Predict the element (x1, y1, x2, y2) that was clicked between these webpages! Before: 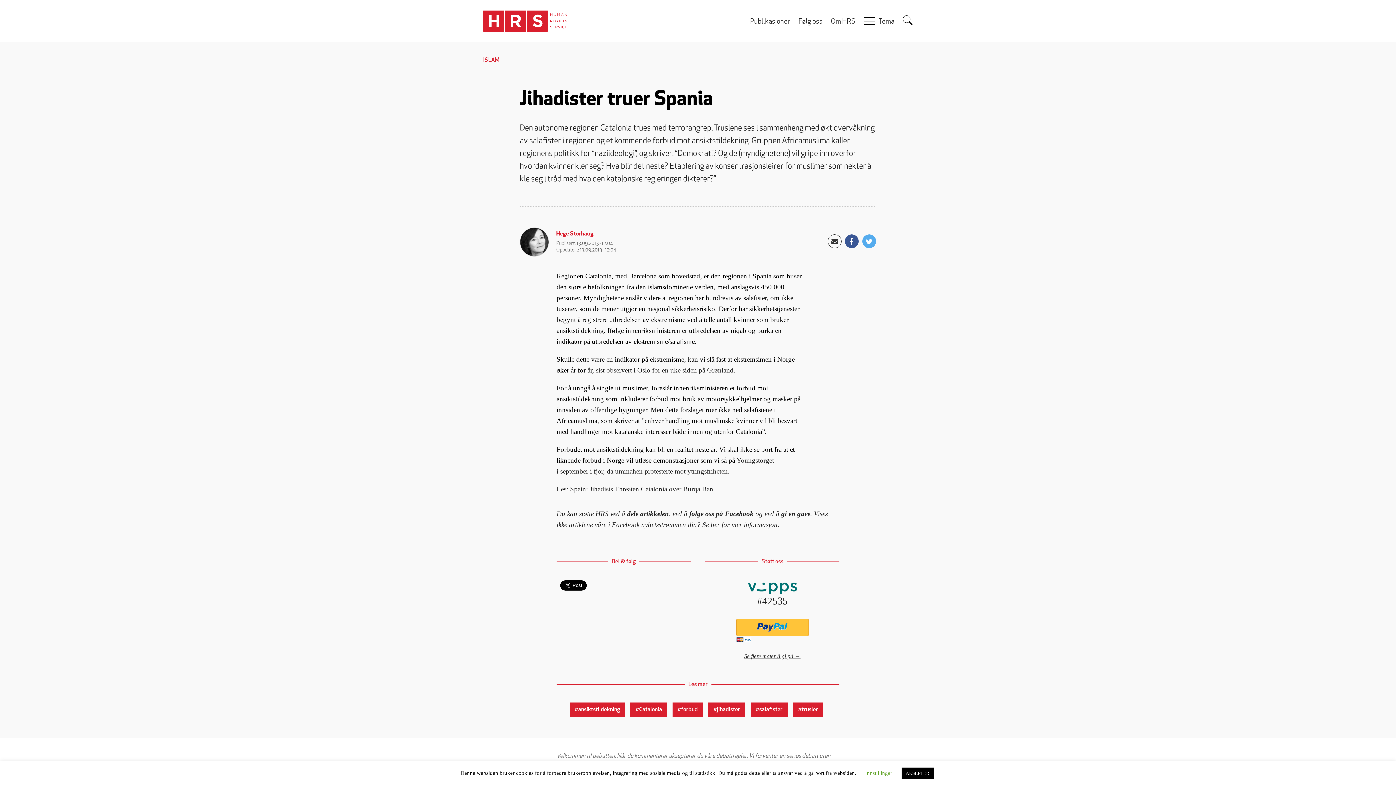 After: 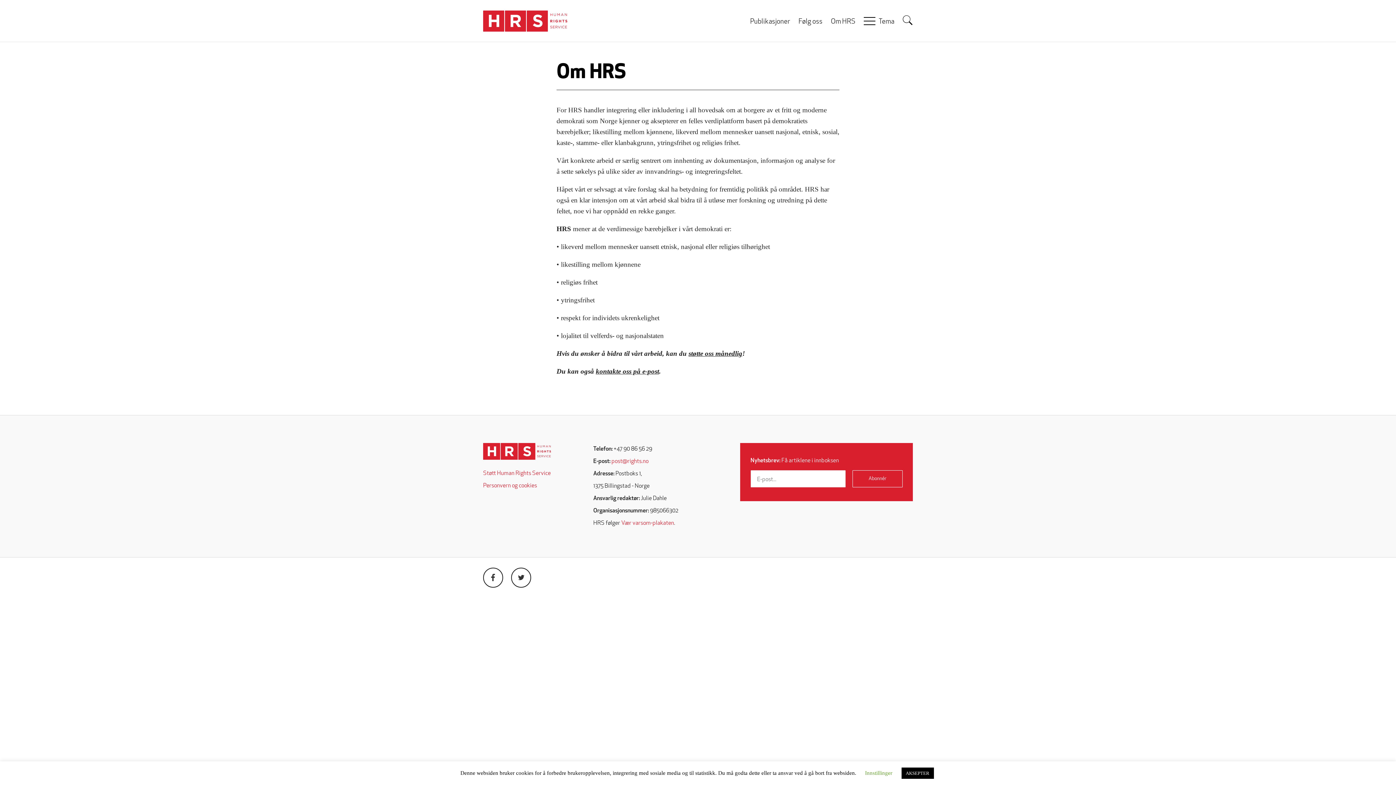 Action: bbox: (827, 12, 858, 30) label: Om HRS